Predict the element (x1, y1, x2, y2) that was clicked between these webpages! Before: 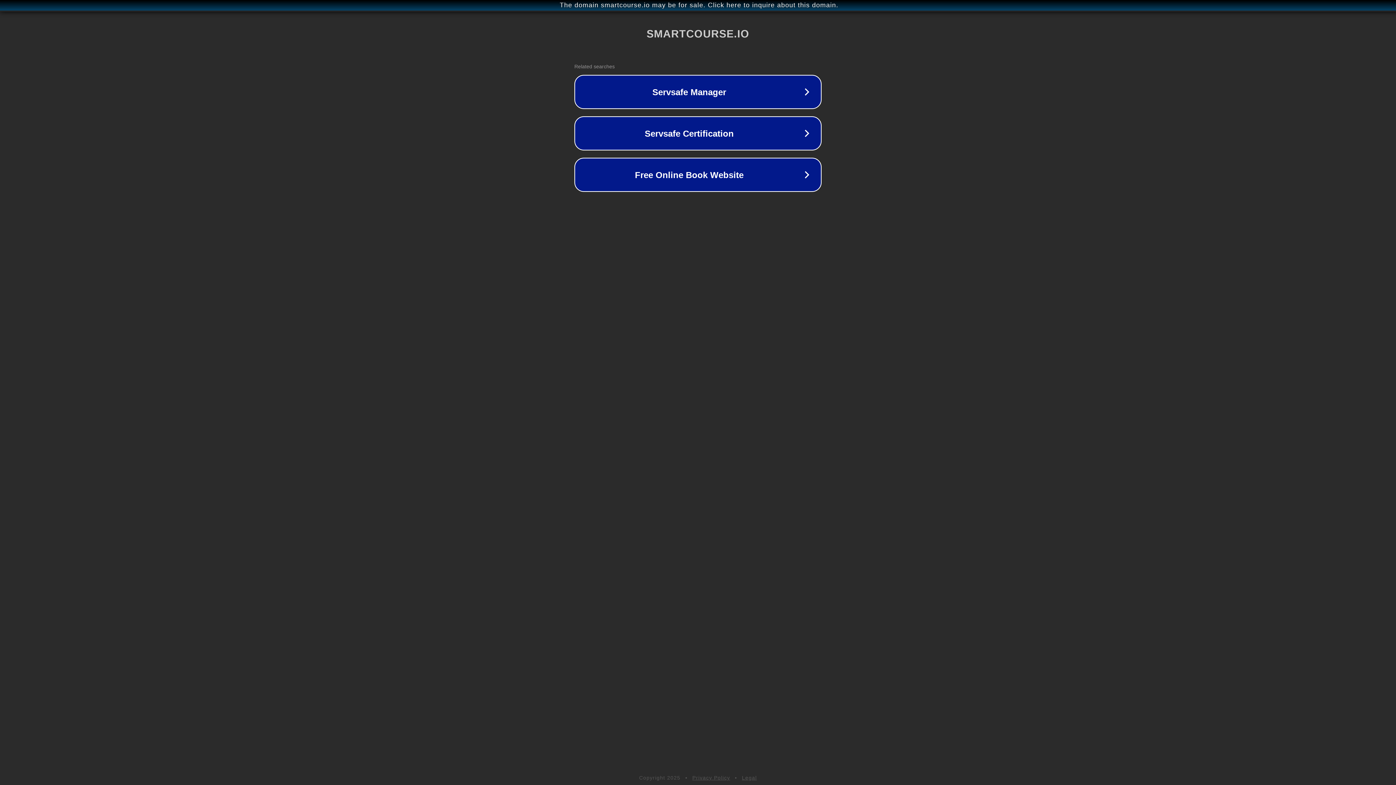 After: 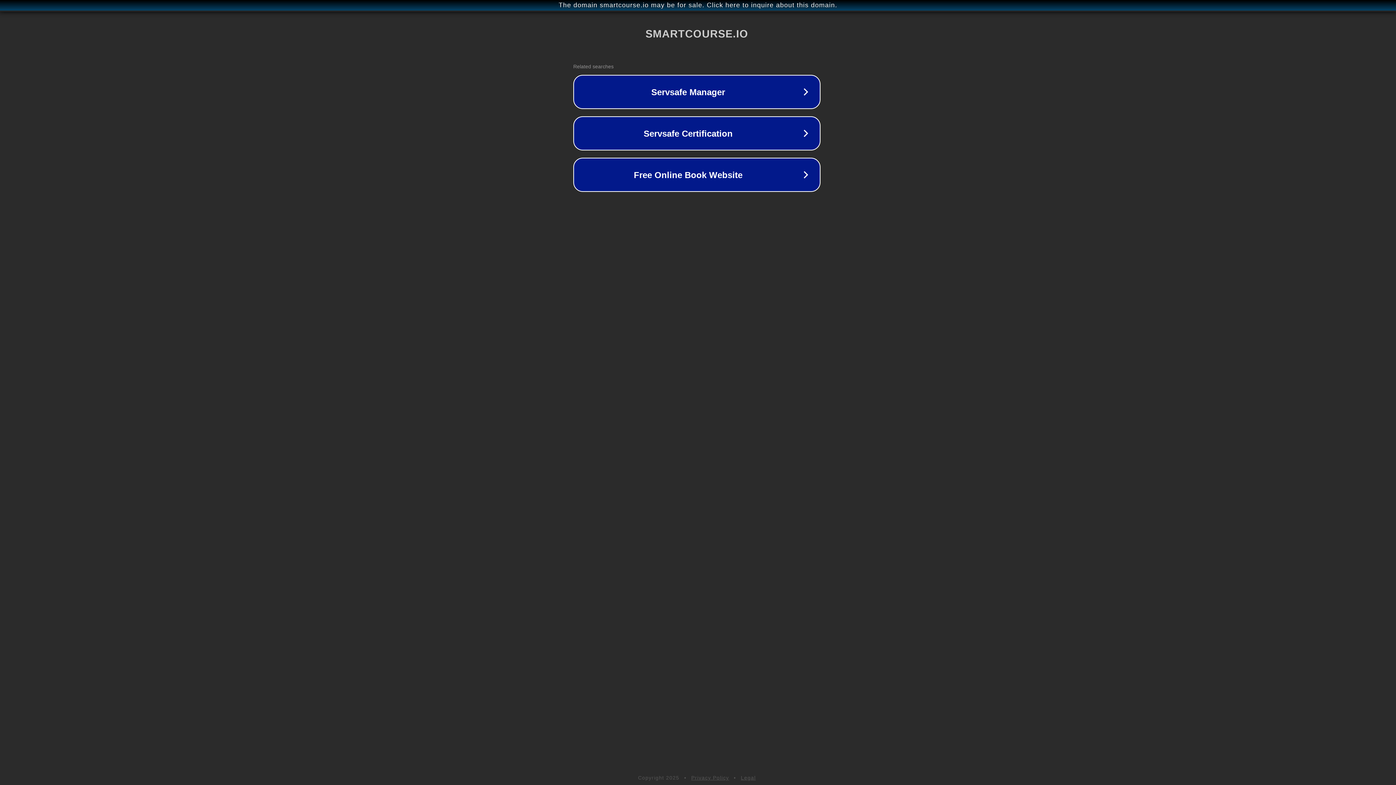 Action: label: The domain smartcourse.io may be for sale. Click here to inquire about this domain. bbox: (1, 1, 1397, 9)